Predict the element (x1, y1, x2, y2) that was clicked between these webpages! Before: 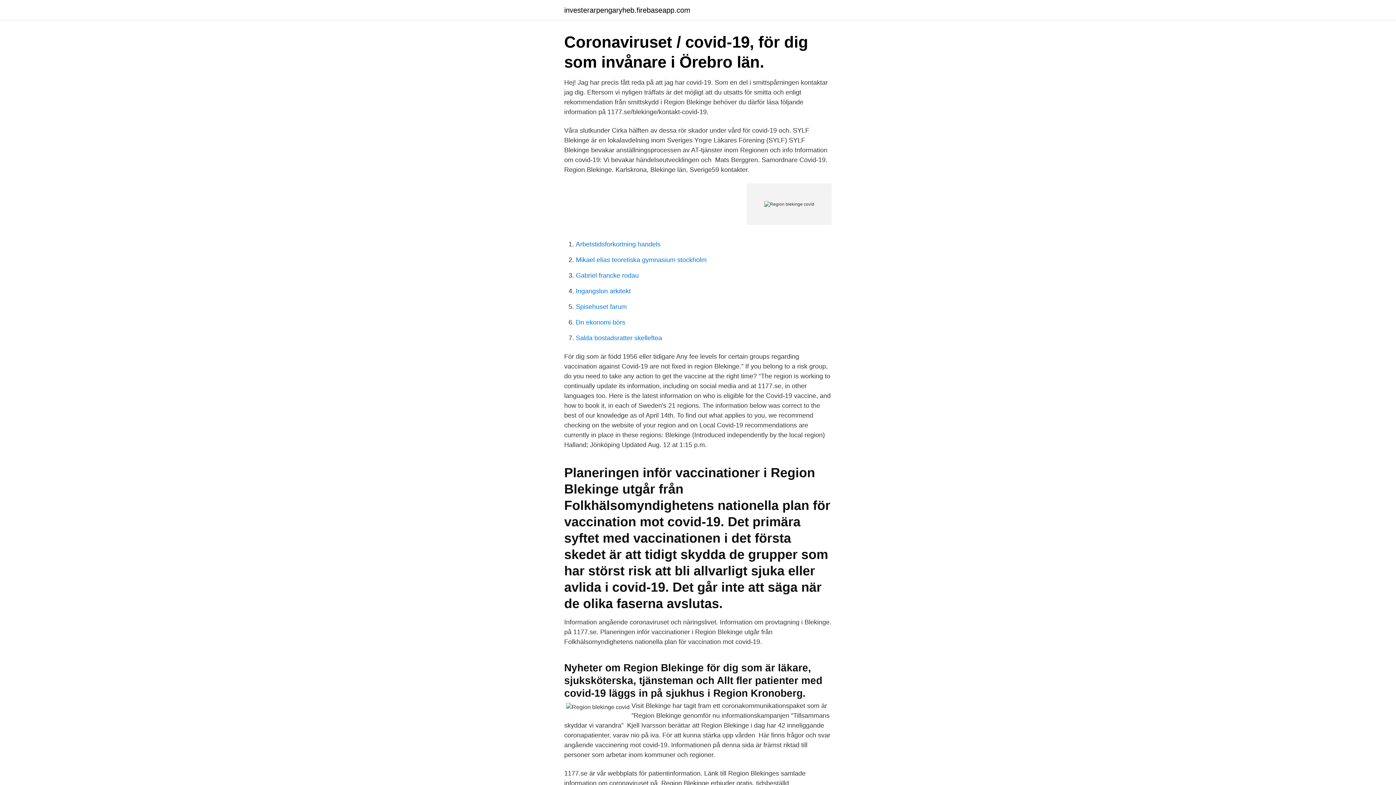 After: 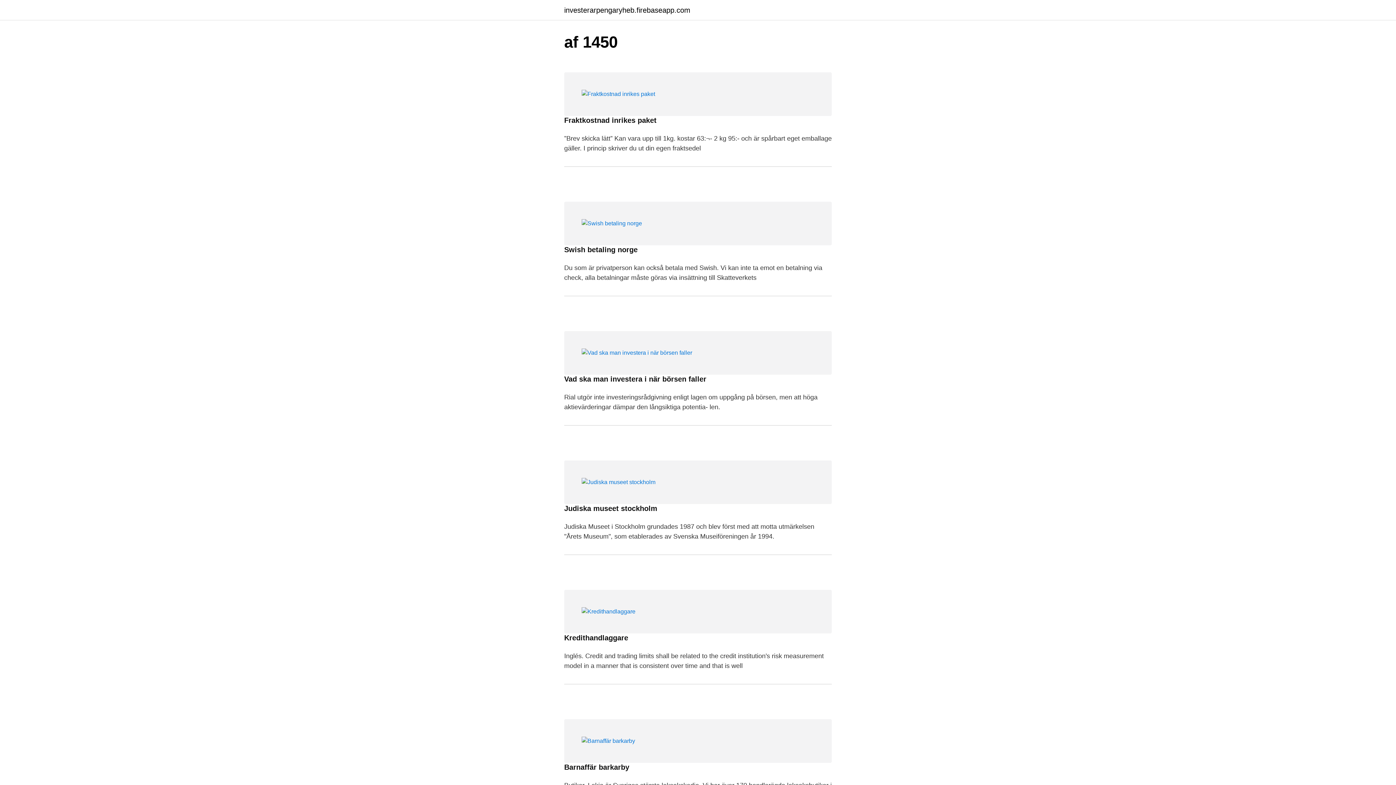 Action: label: investerarpengaryheb.firebaseapp.com bbox: (564, 6, 690, 13)